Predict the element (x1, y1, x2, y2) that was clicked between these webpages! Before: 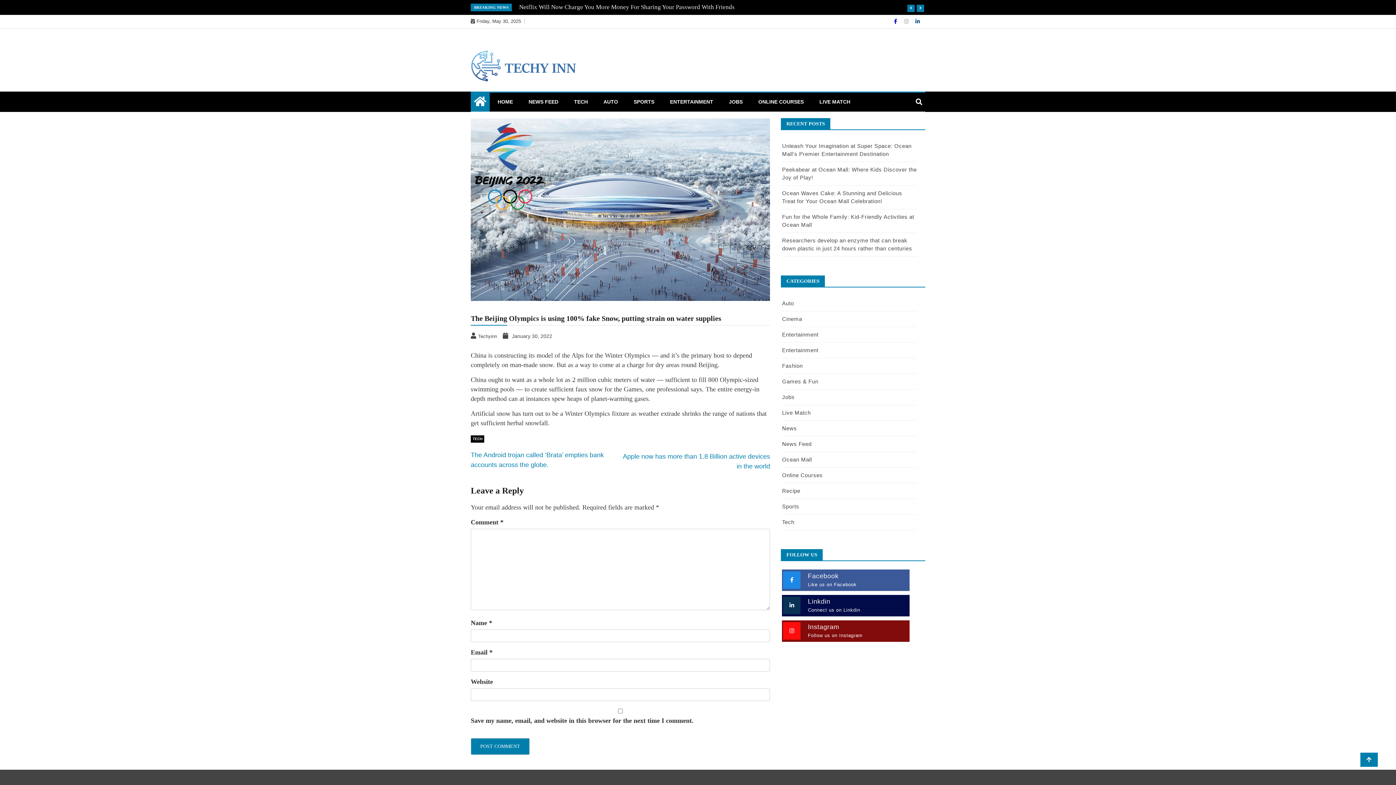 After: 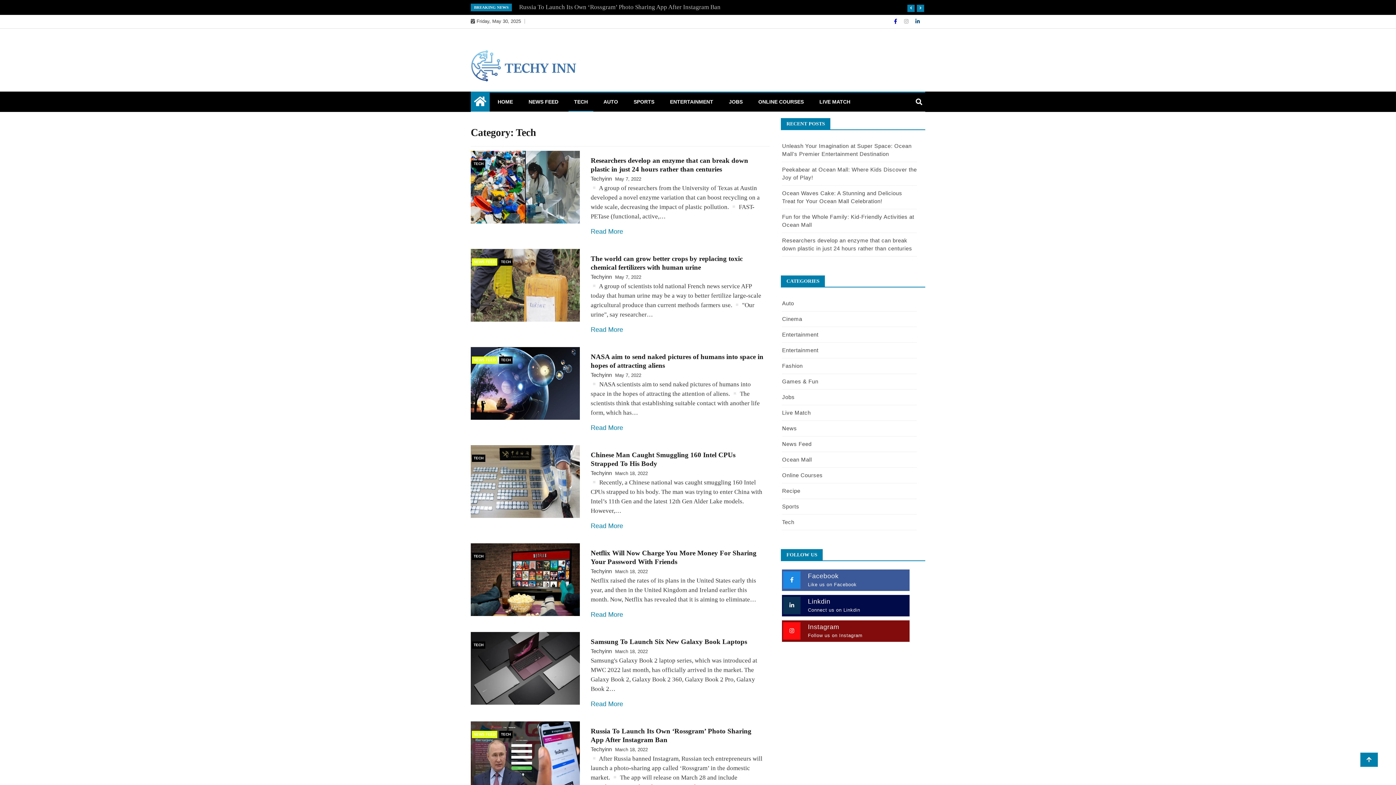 Action: label: TECH bbox: (470, 435, 484, 442)